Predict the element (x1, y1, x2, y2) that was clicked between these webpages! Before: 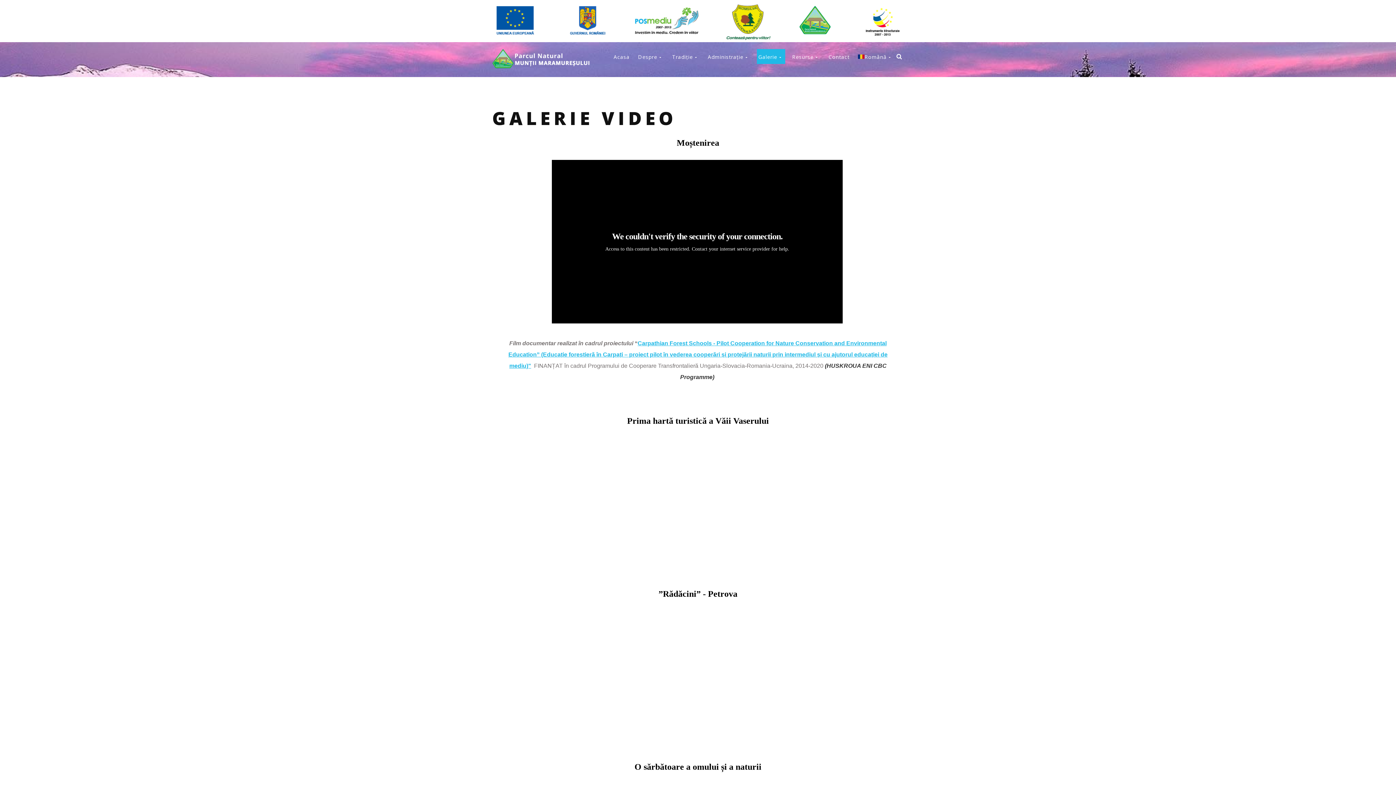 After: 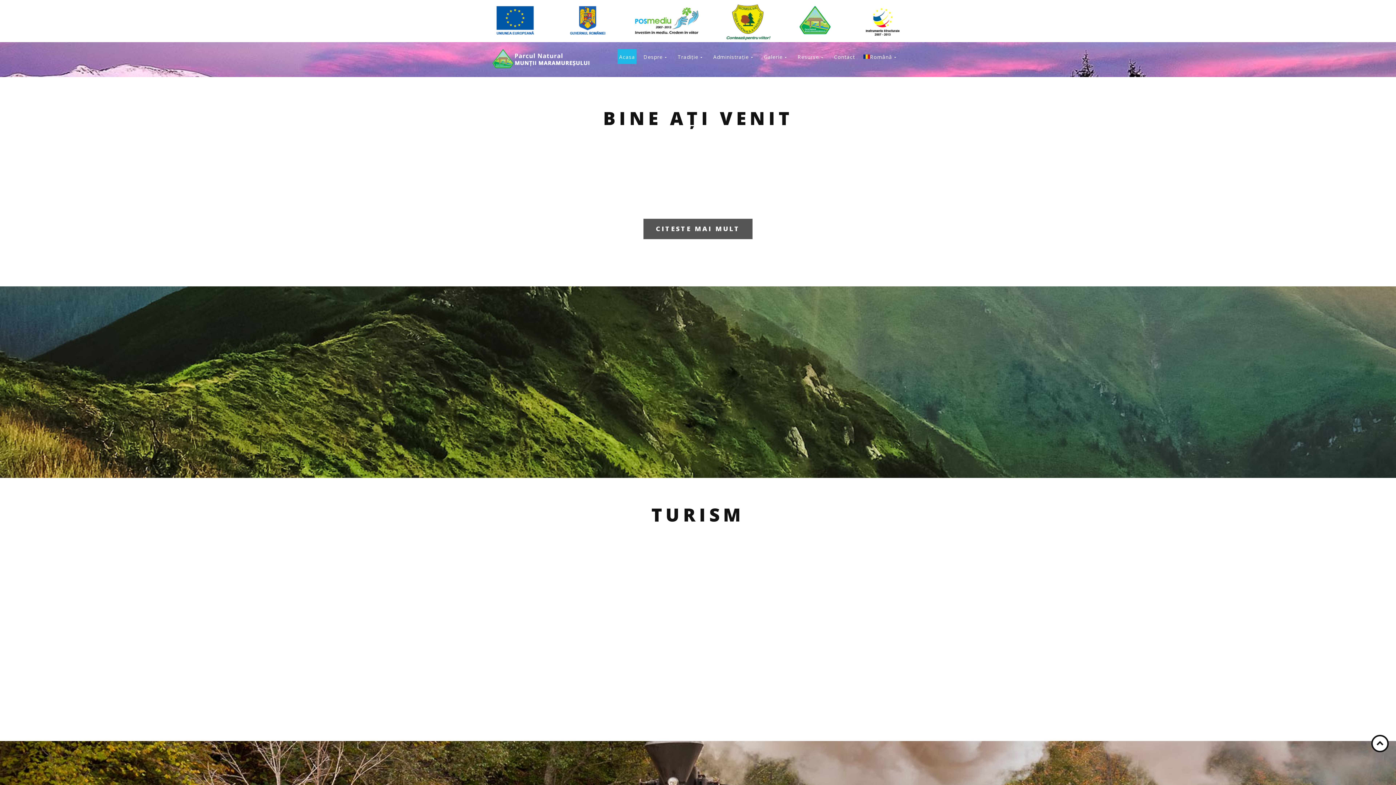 Action: label: MUNTII MARAMURESULUI bbox: (492, 49, 589, 68)